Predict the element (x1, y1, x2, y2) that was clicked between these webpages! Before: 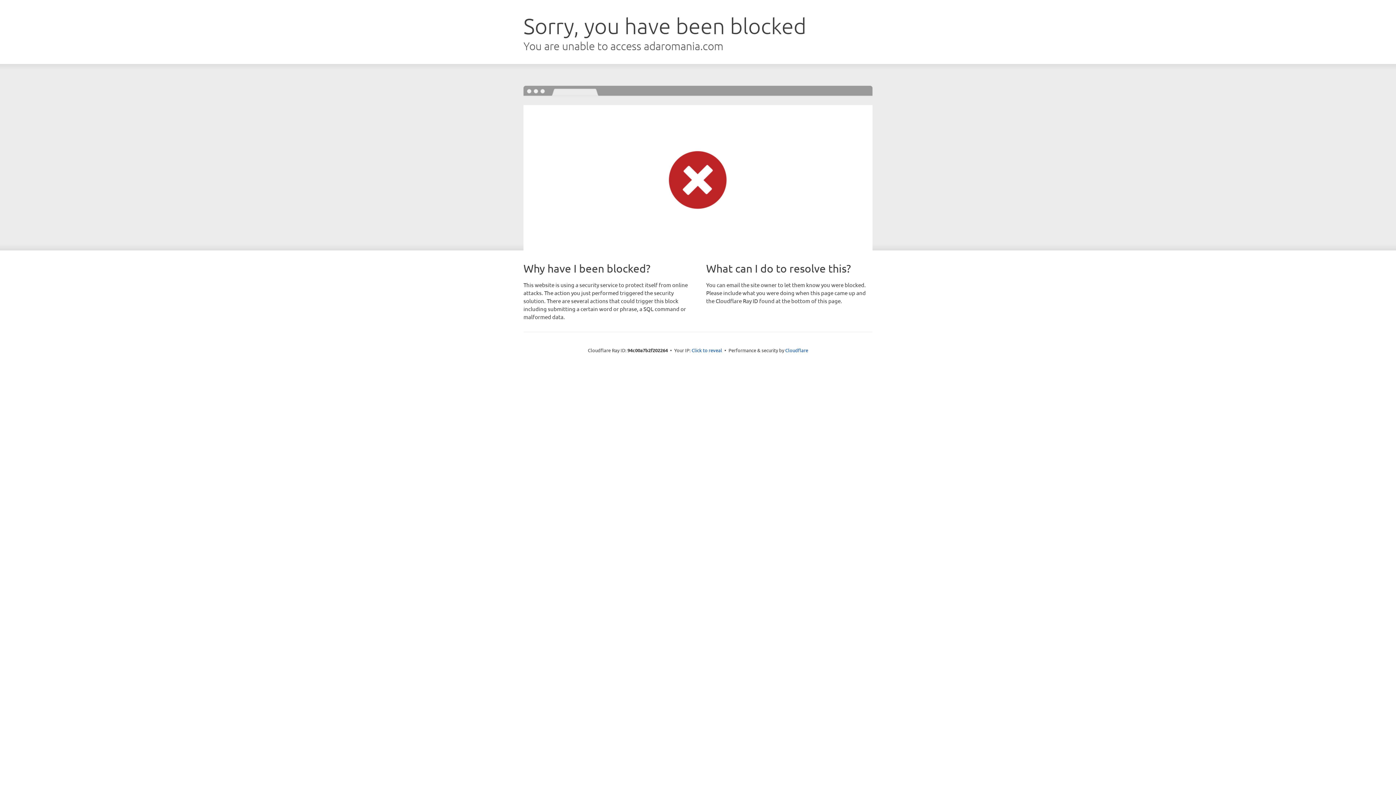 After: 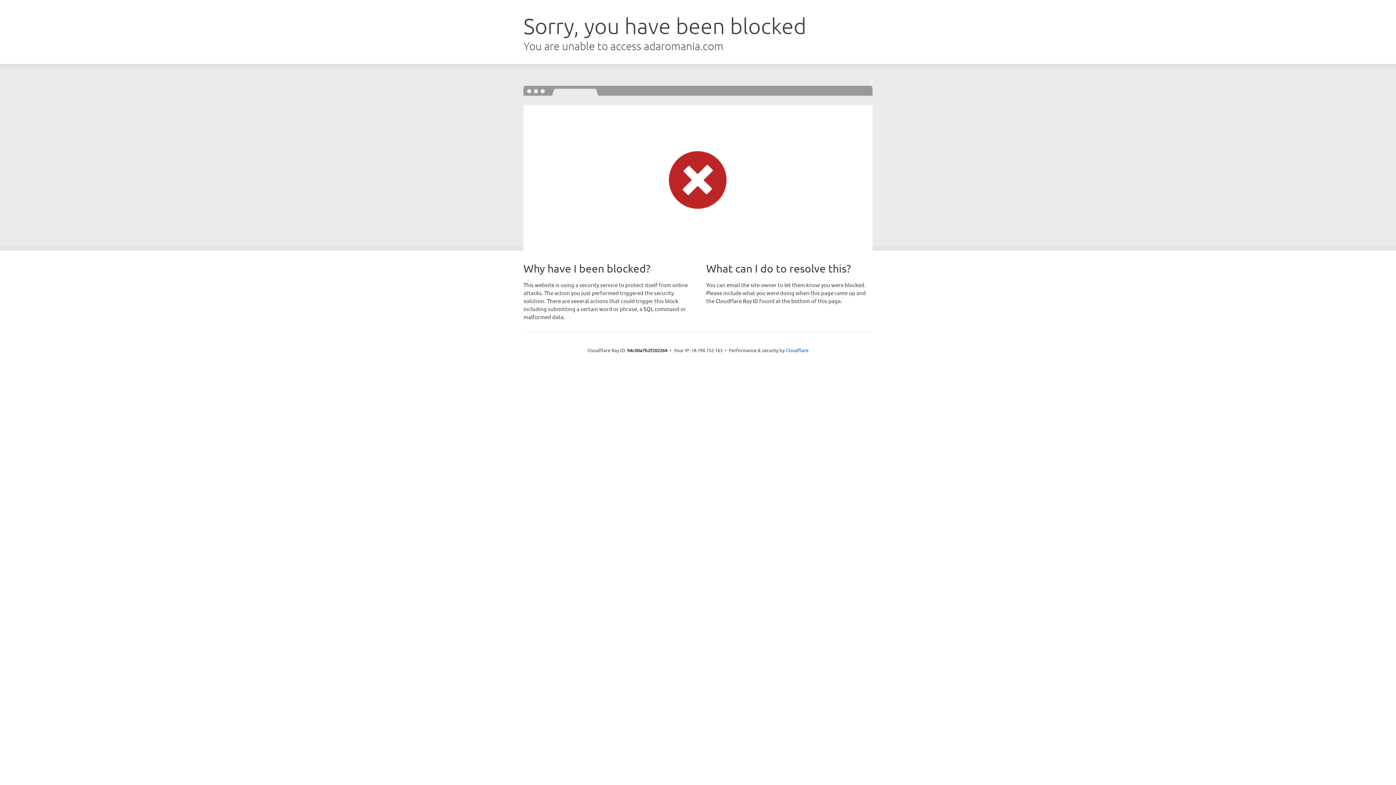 Action: label: Click to reveal bbox: (691, 346, 722, 353)